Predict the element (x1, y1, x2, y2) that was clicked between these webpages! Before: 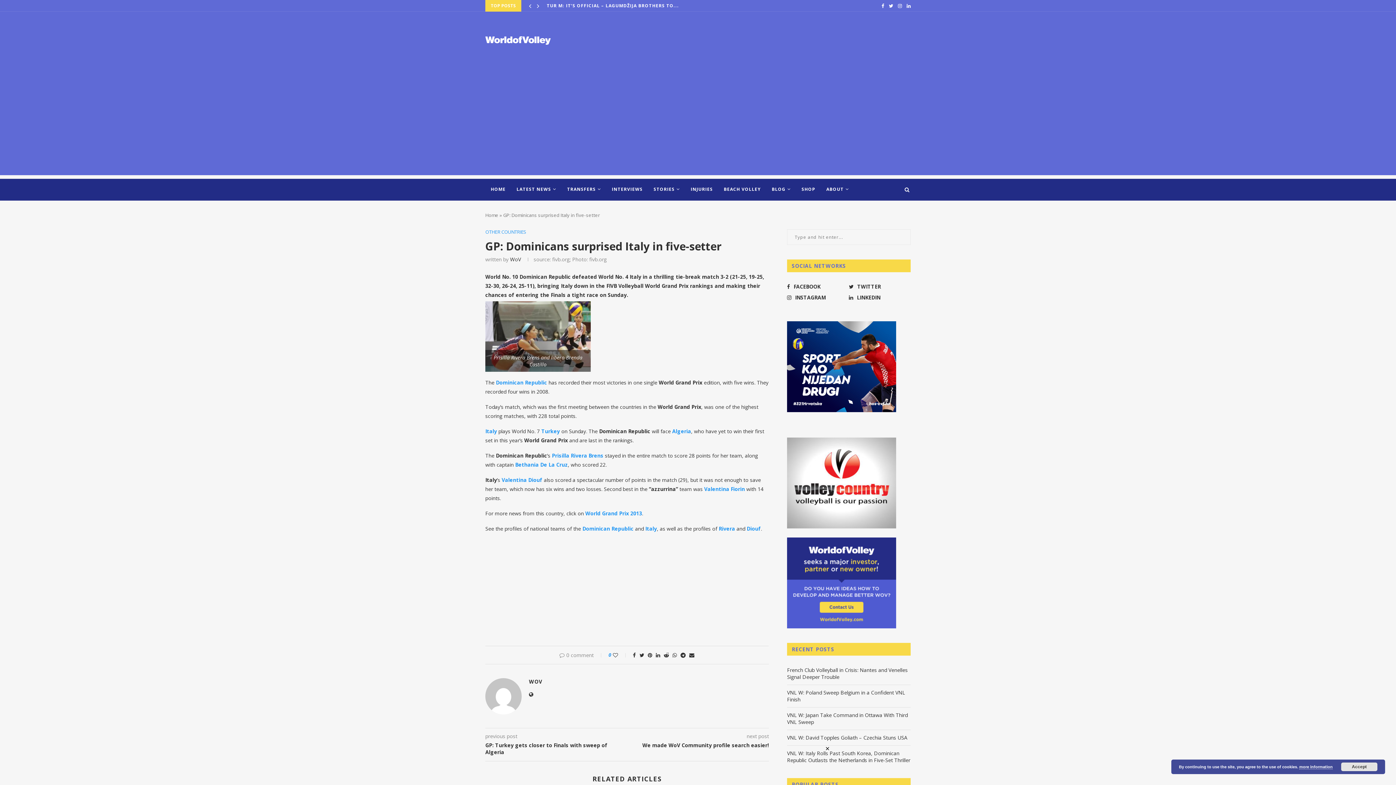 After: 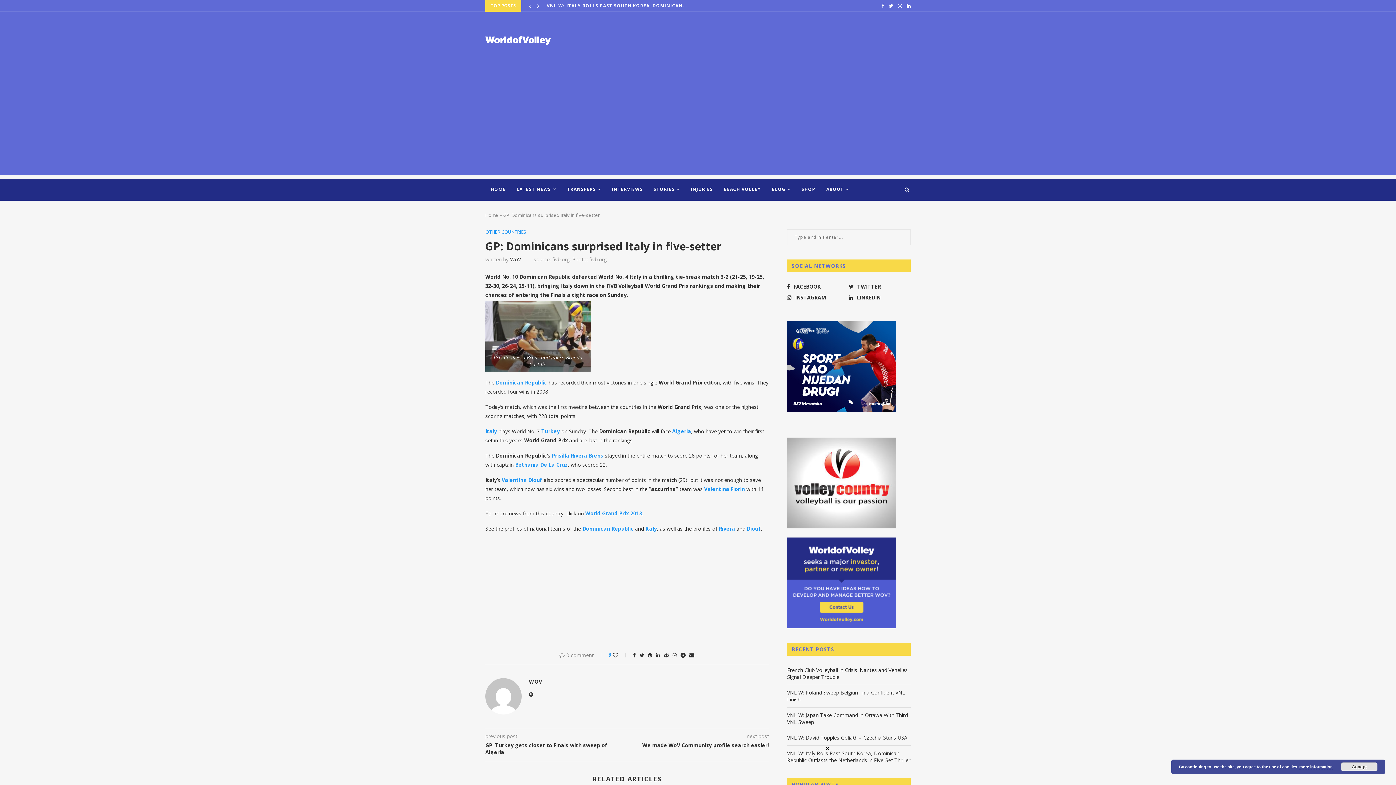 Action: label: Italy bbox: (645, 525, 657, 532)